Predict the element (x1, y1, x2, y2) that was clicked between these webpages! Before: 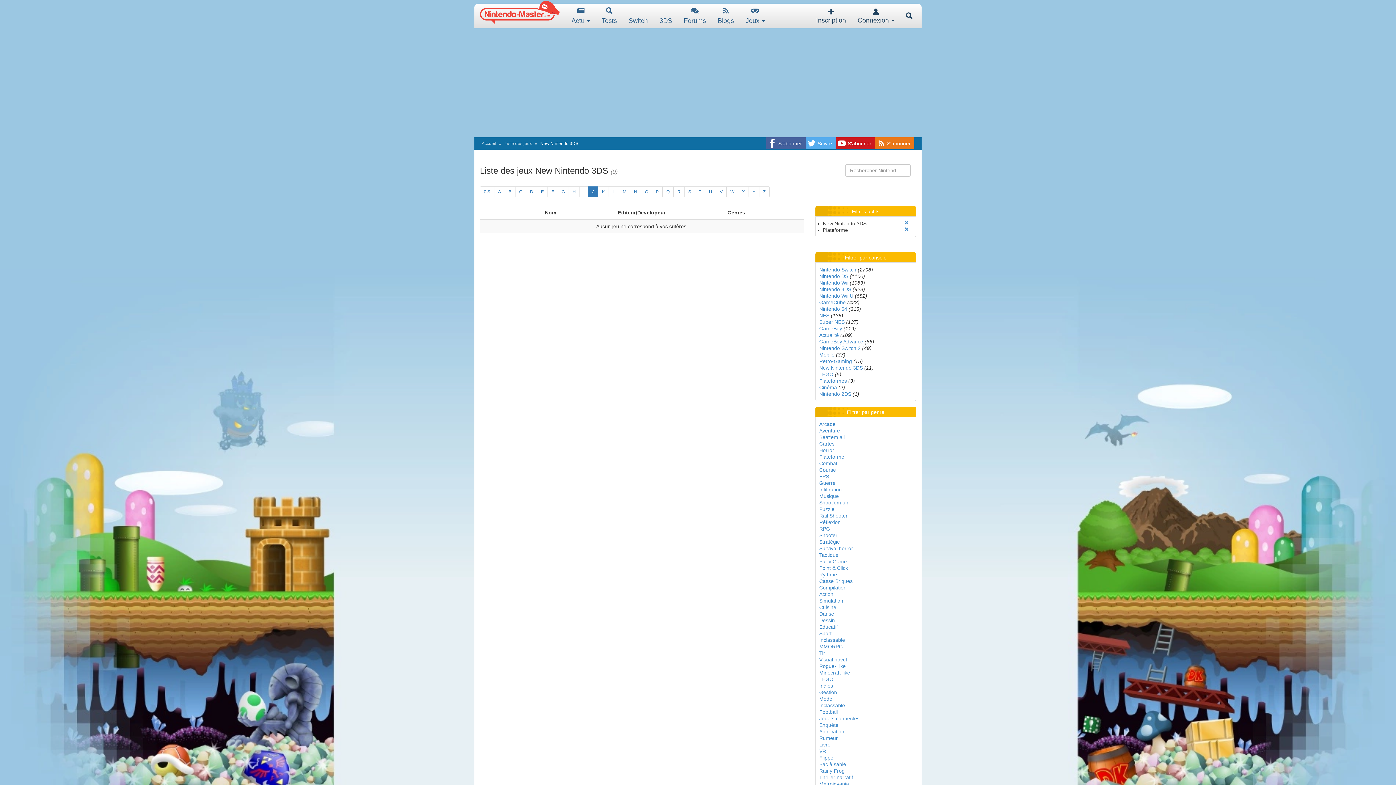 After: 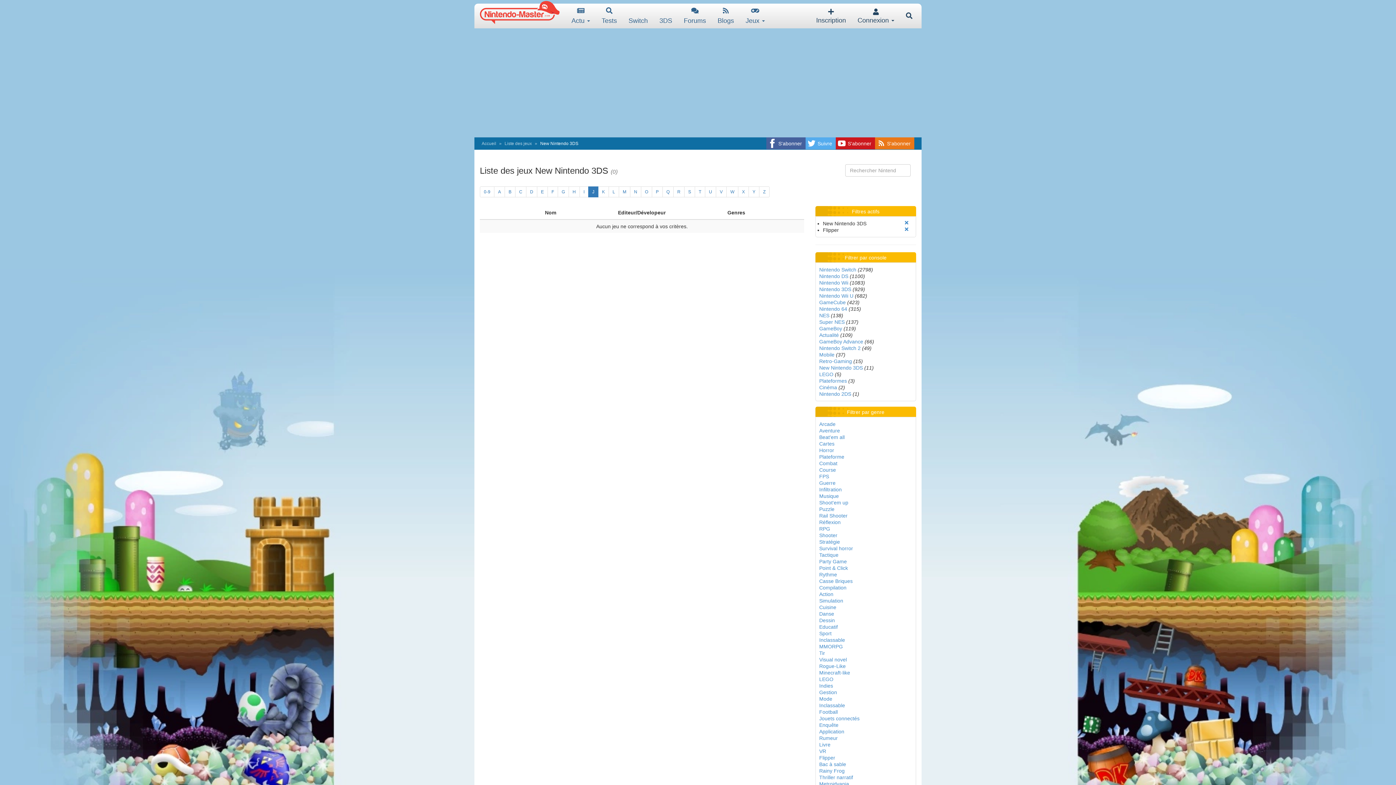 Action: bbox: (819, 755, 835, 761) label: Flipper